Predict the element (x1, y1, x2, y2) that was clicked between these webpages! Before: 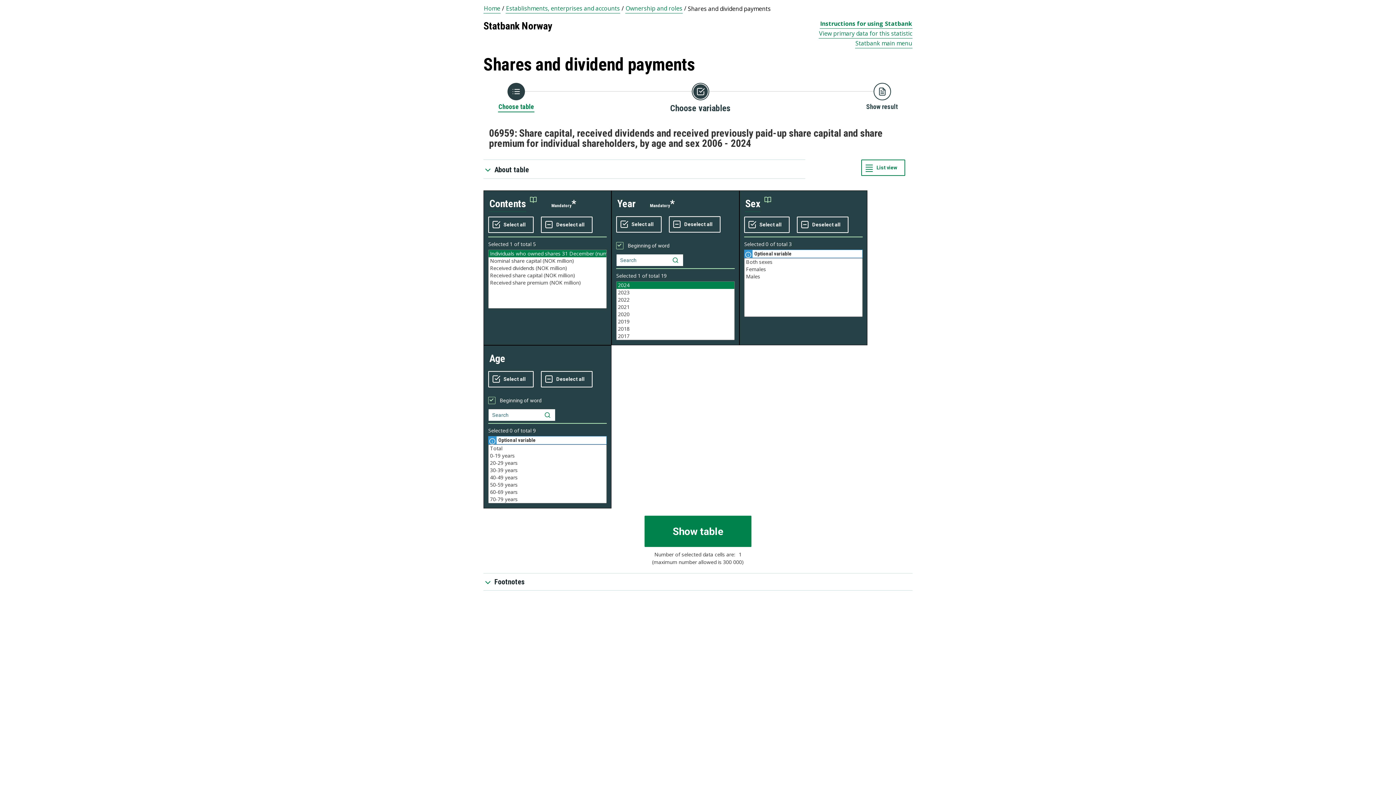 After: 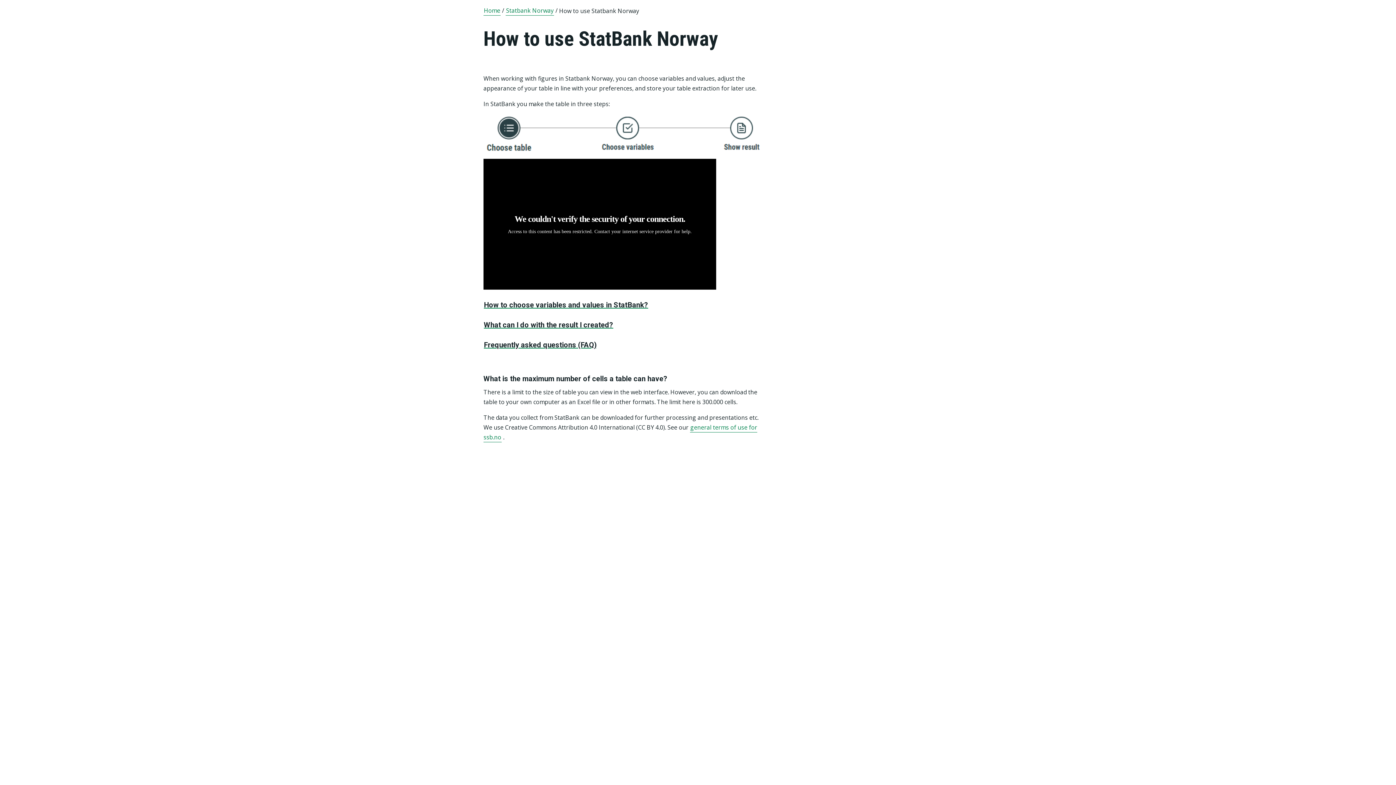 Action: bbox: (820, 19, 912, 28) label: Instructions for using Statbank